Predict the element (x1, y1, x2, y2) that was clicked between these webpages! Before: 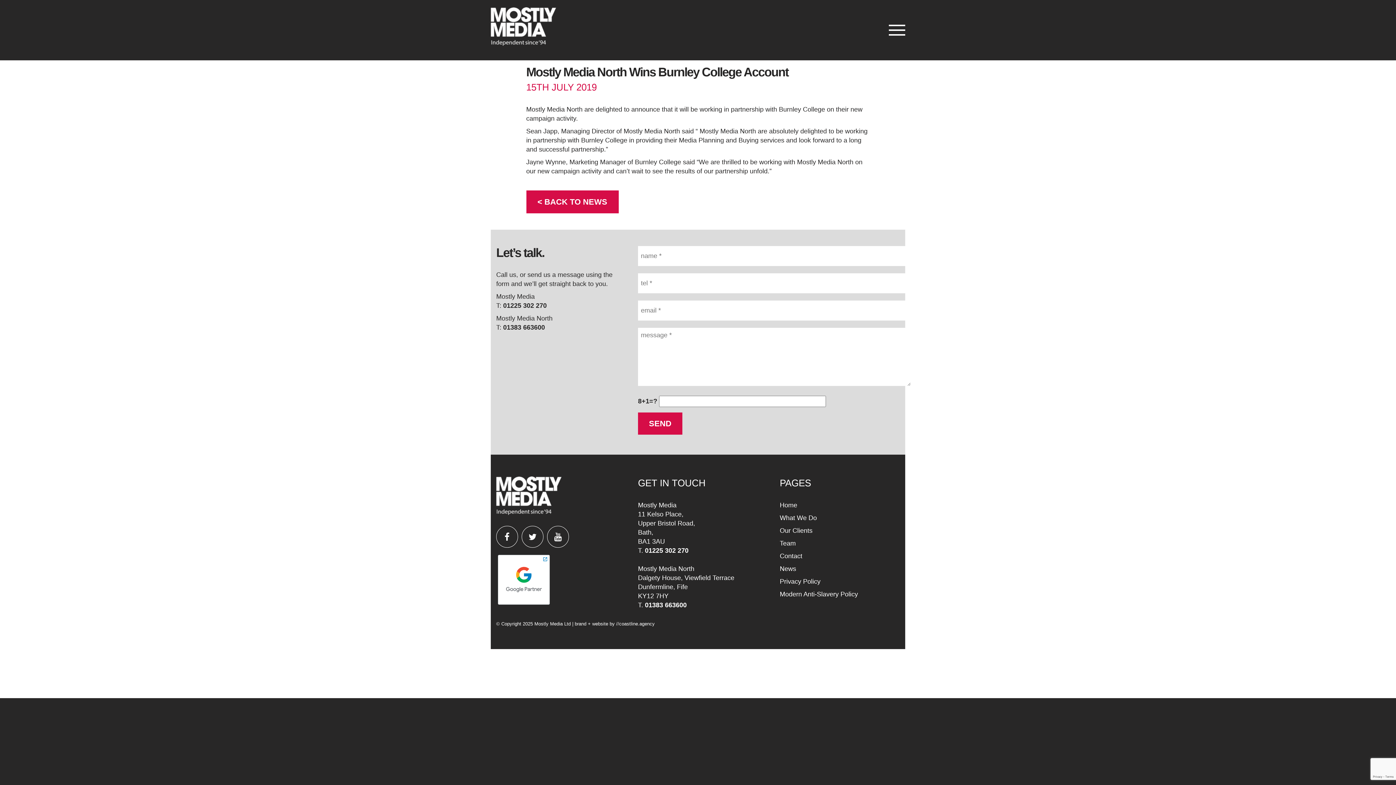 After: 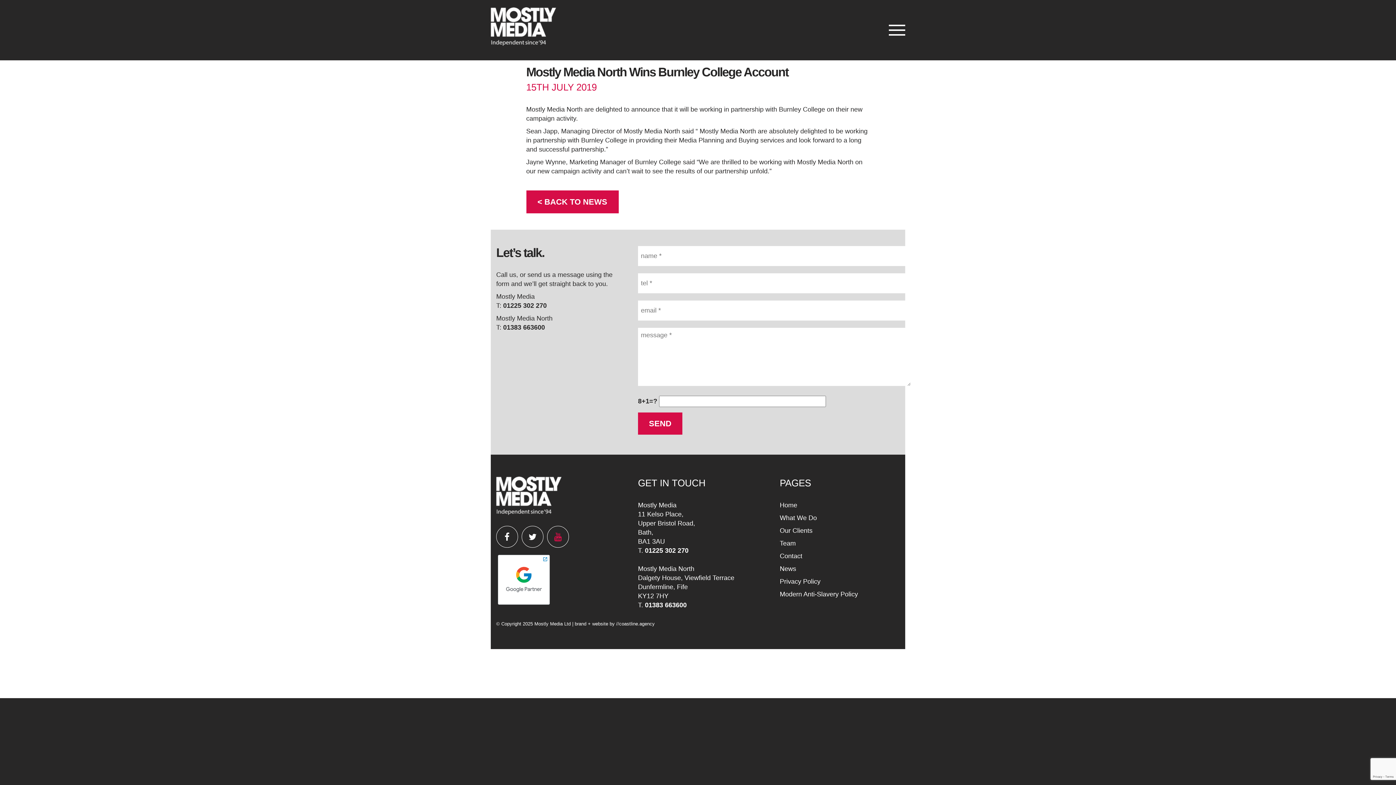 Action: bbox: (547, 526, 569, 548)